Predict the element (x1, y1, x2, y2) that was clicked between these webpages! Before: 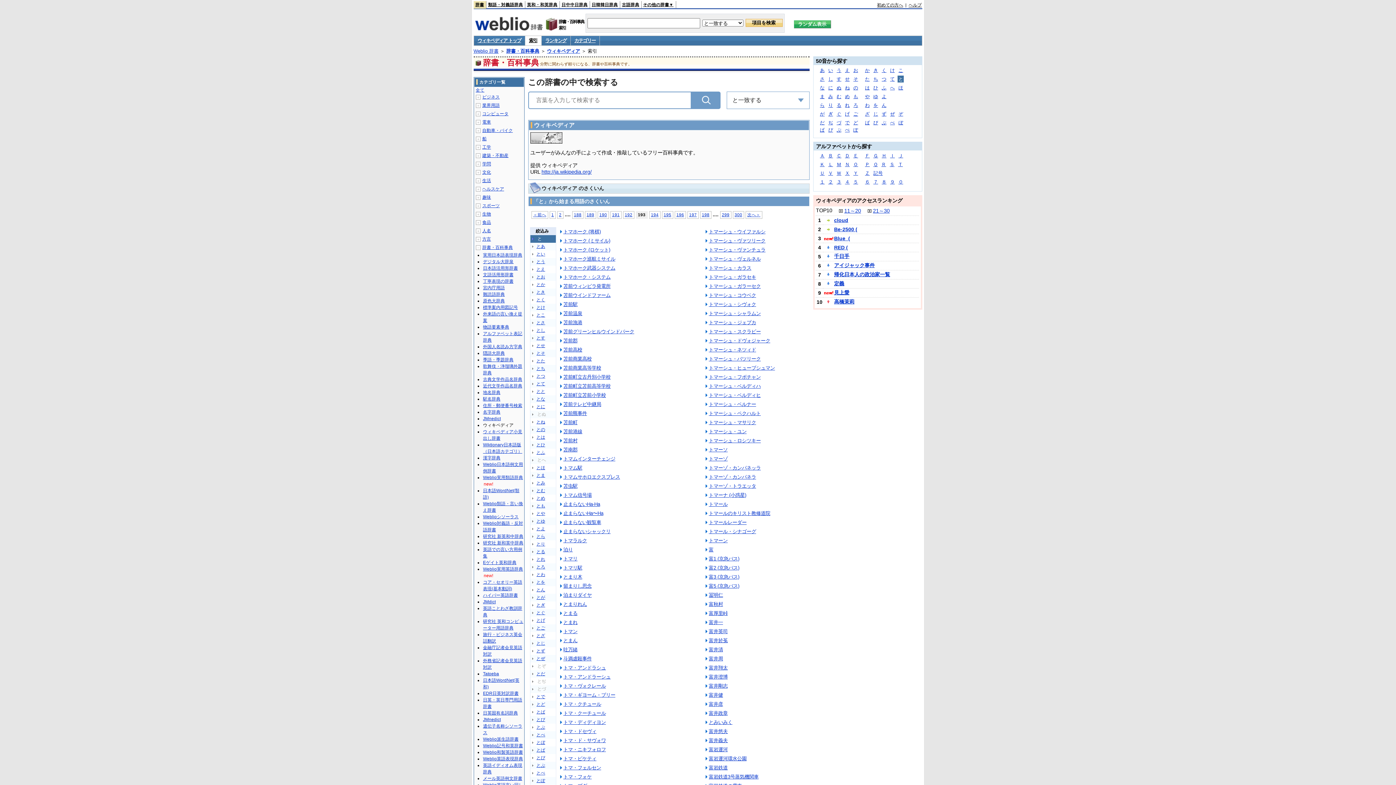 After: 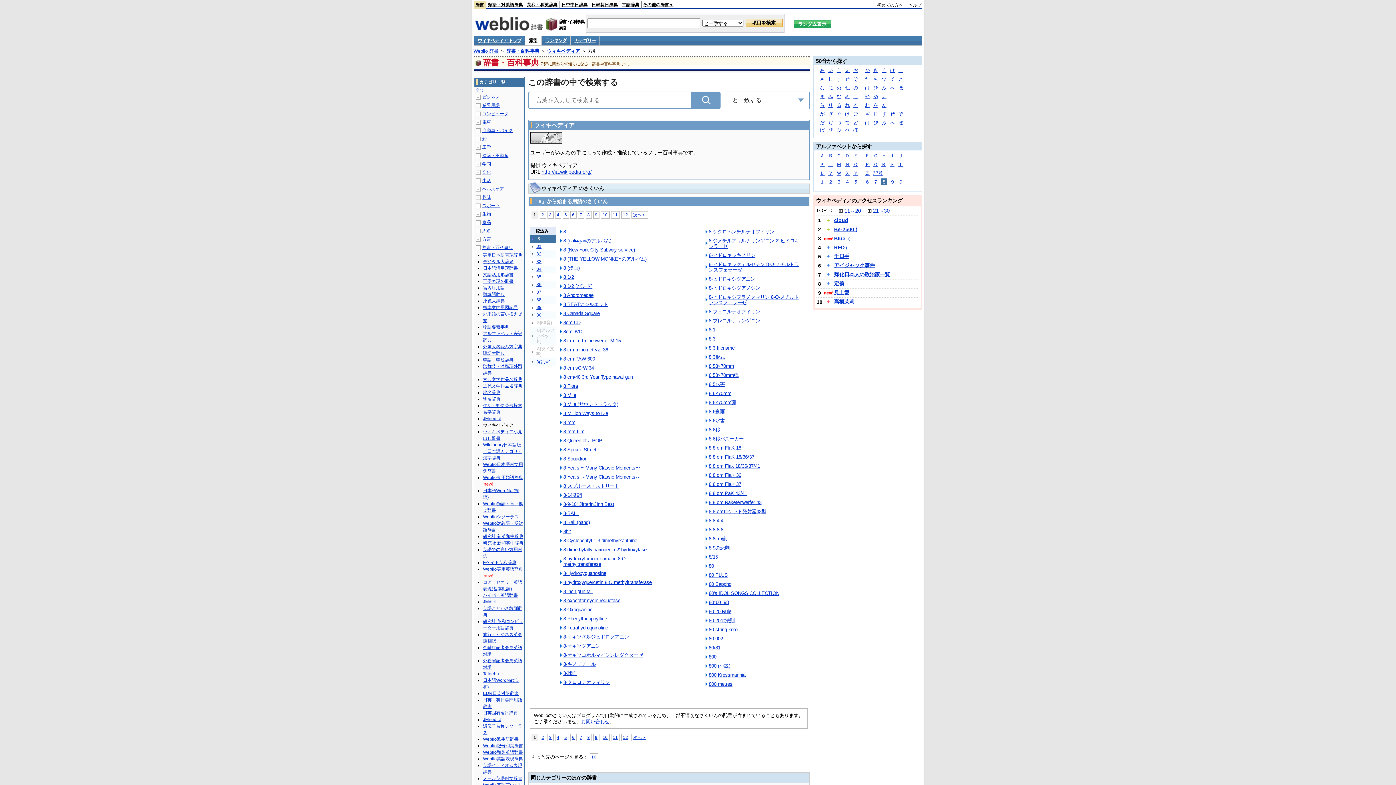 Action: label: ８ bbox: (881, 178, 887, 185)